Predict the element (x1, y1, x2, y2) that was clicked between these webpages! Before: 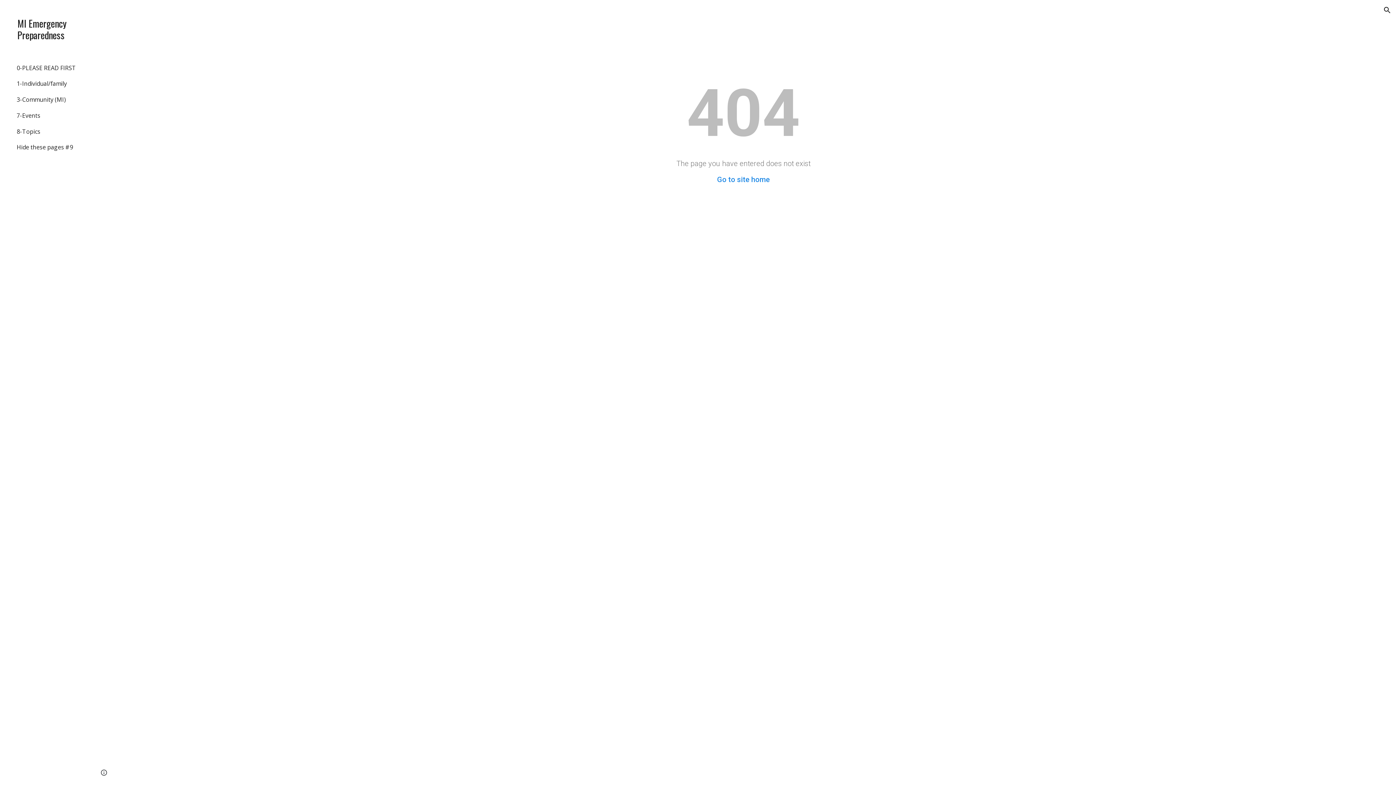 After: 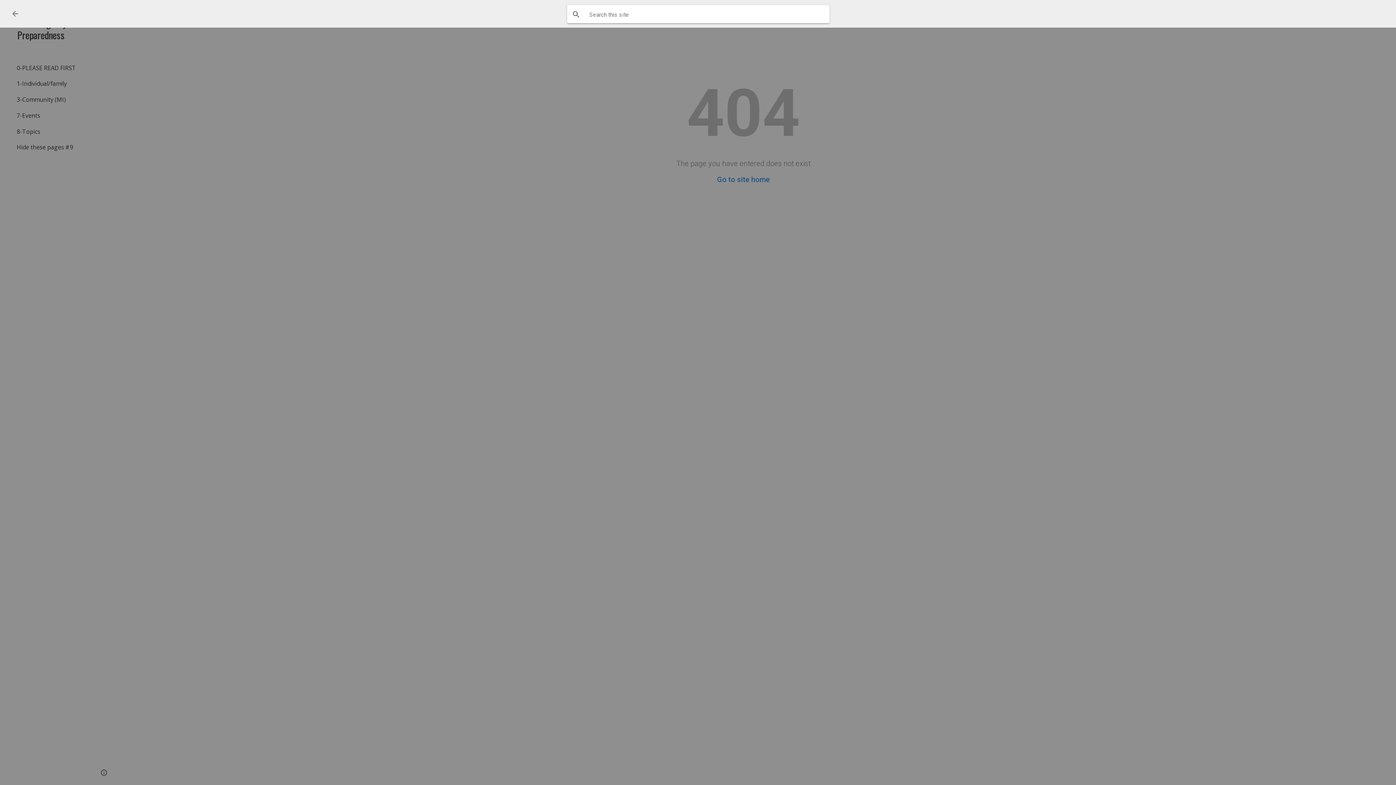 Action: label: Open search bar bbox: (1378, 1, 1396, 18)